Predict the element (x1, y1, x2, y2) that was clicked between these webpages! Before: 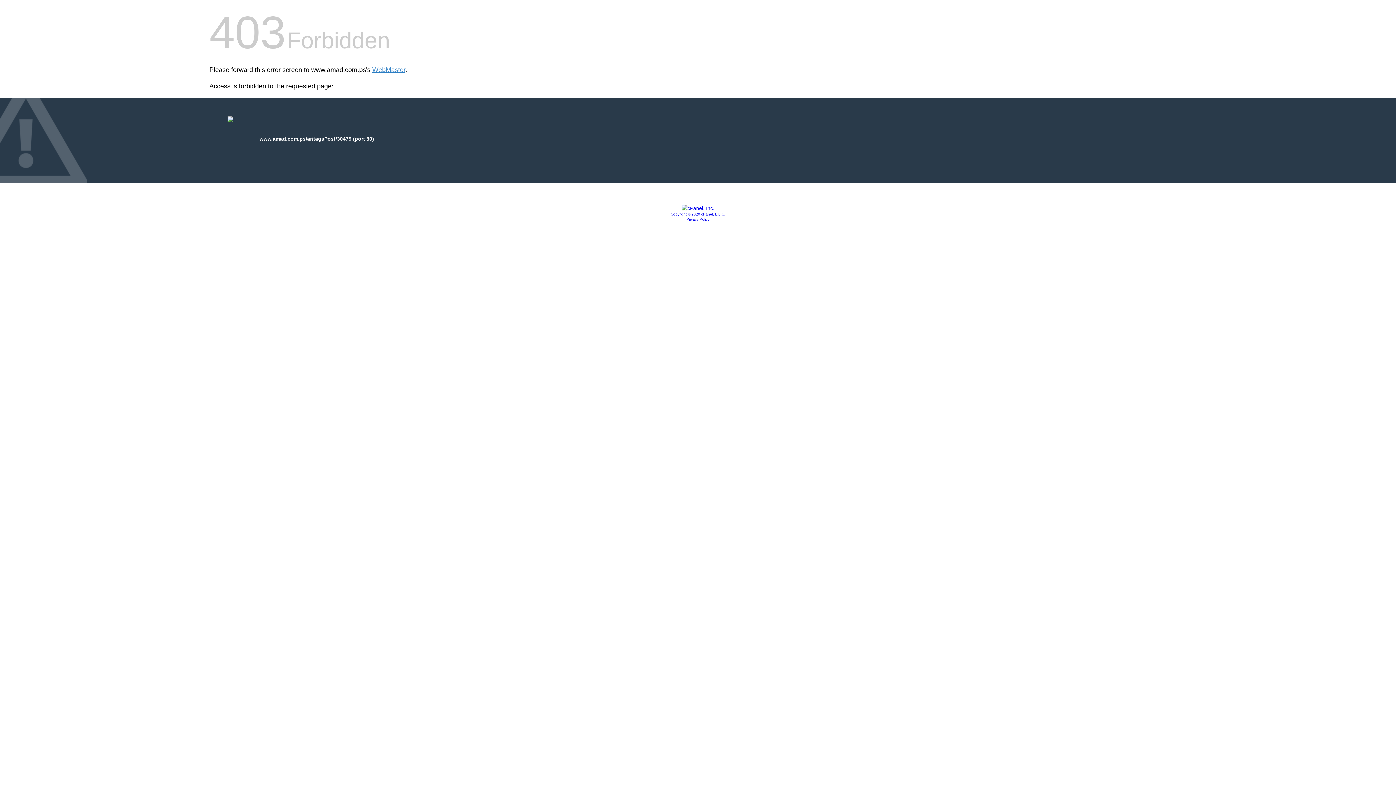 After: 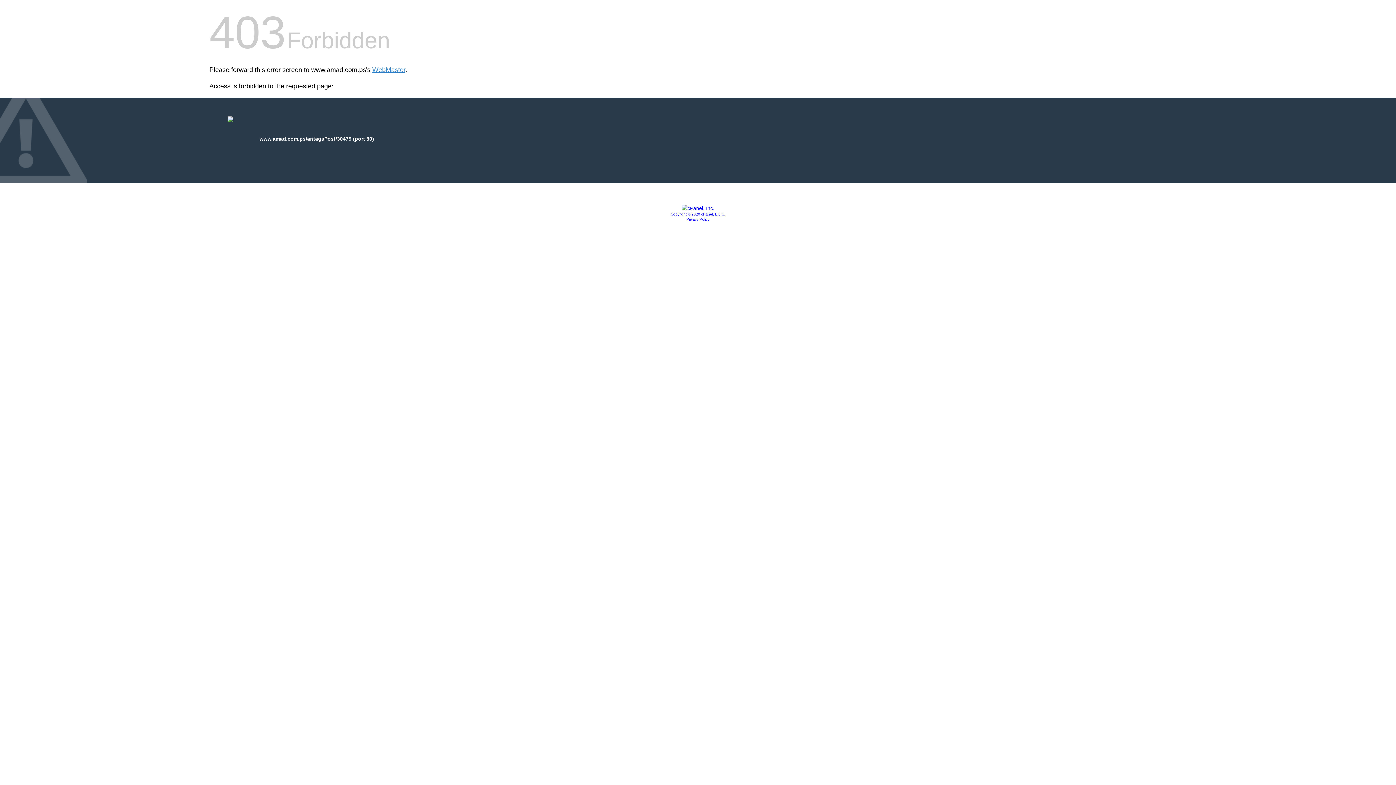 Action: label: Copyright © 2020 cPanel, L.L.C. bbox: (670, 212, 725, 216)